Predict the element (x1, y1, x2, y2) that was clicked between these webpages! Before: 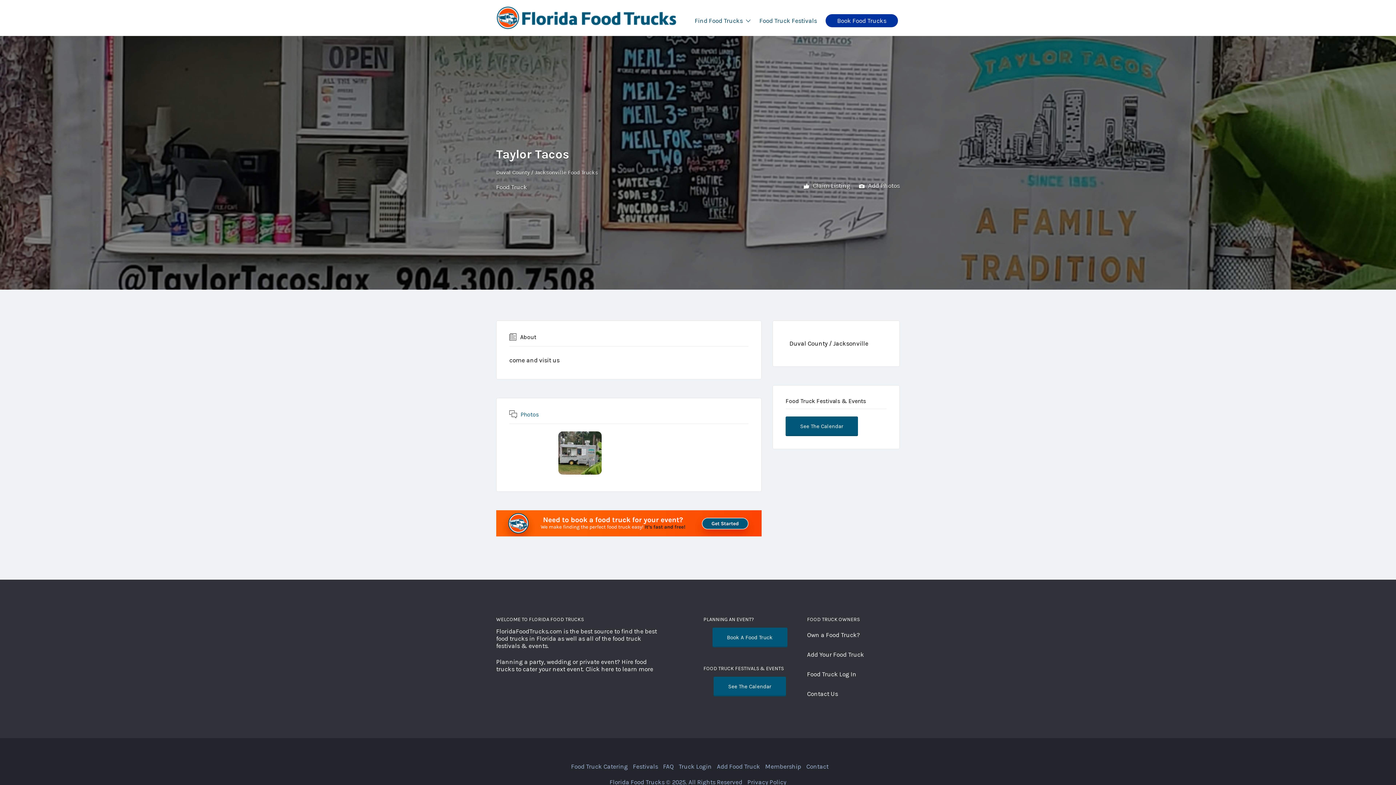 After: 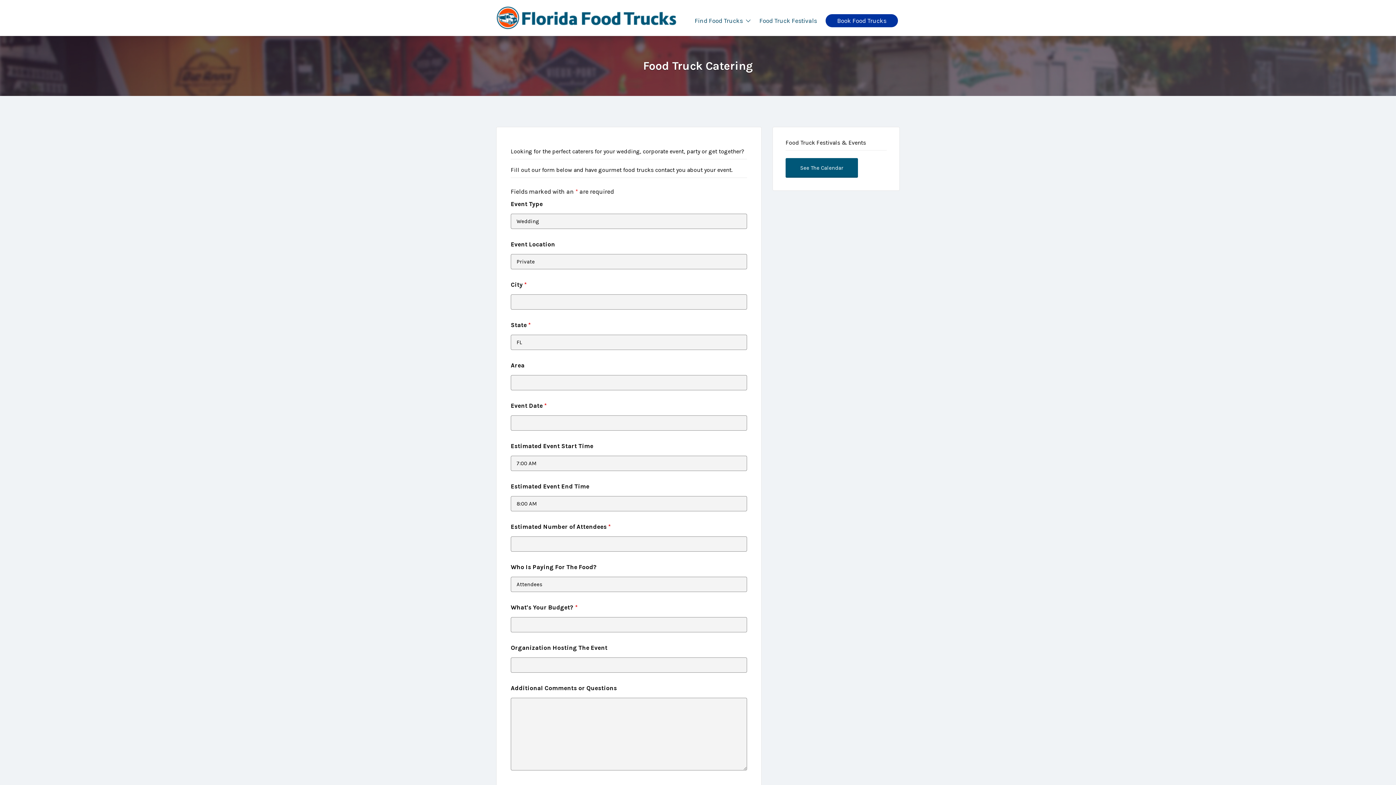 Action: bbox: (496, 519, 761, 526)